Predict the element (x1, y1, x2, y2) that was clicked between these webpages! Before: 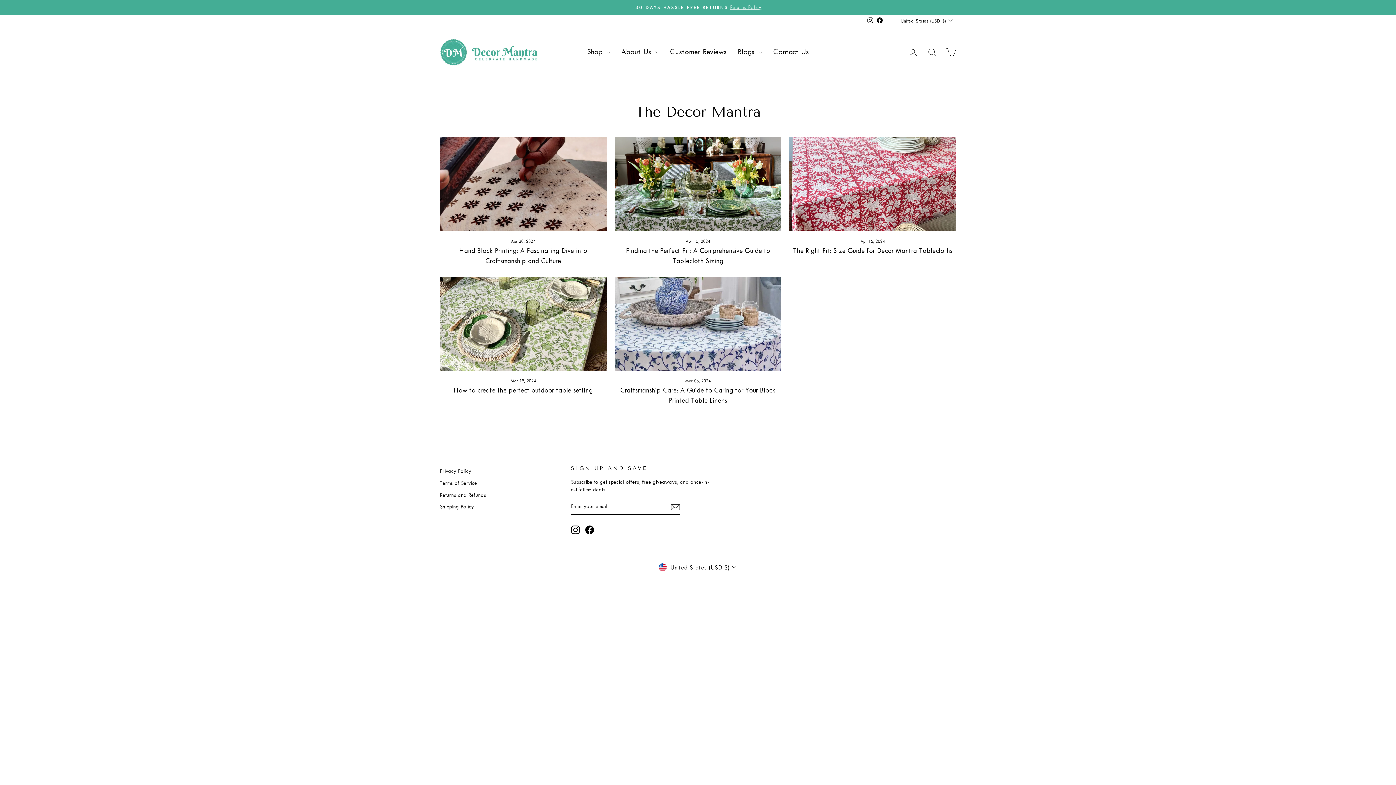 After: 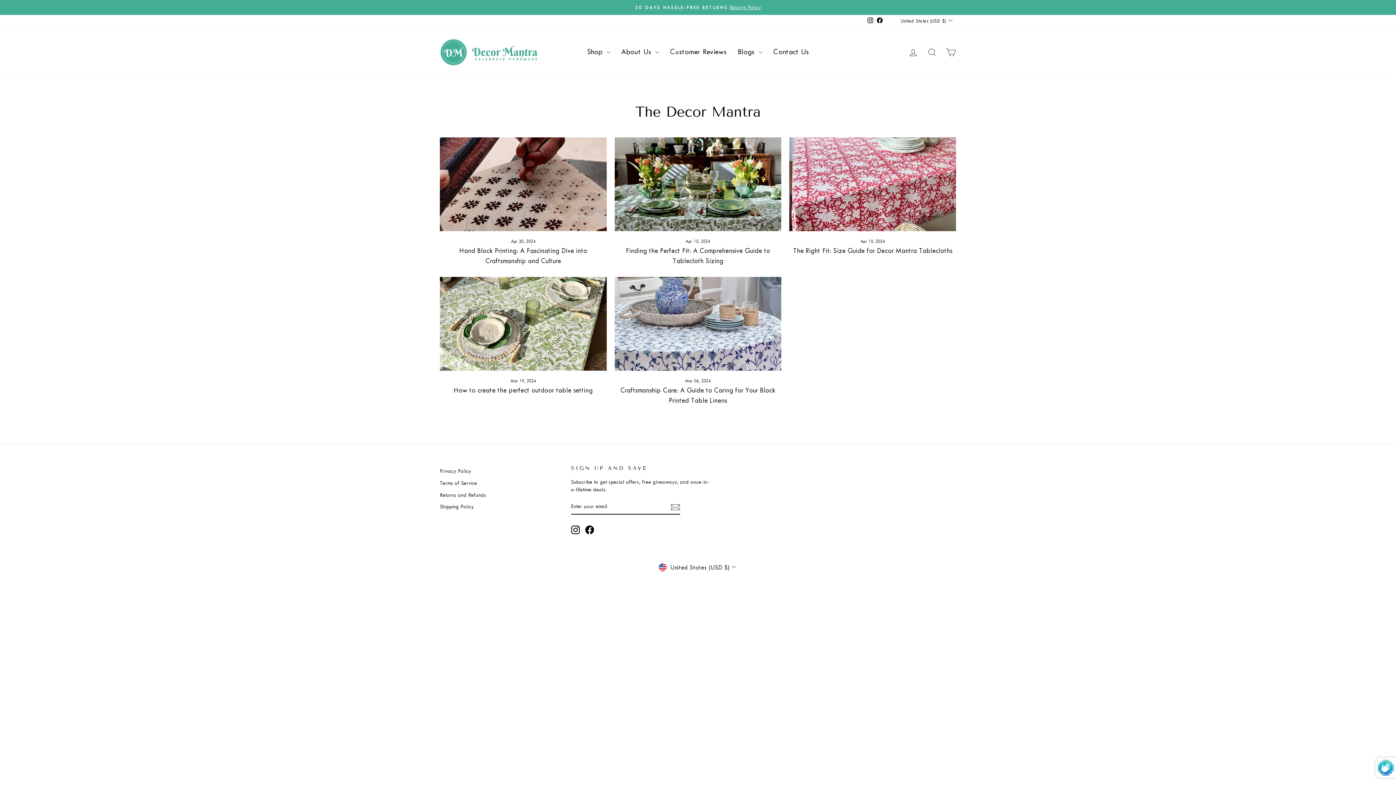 Action: bbox: (670, 502, 680, 511)